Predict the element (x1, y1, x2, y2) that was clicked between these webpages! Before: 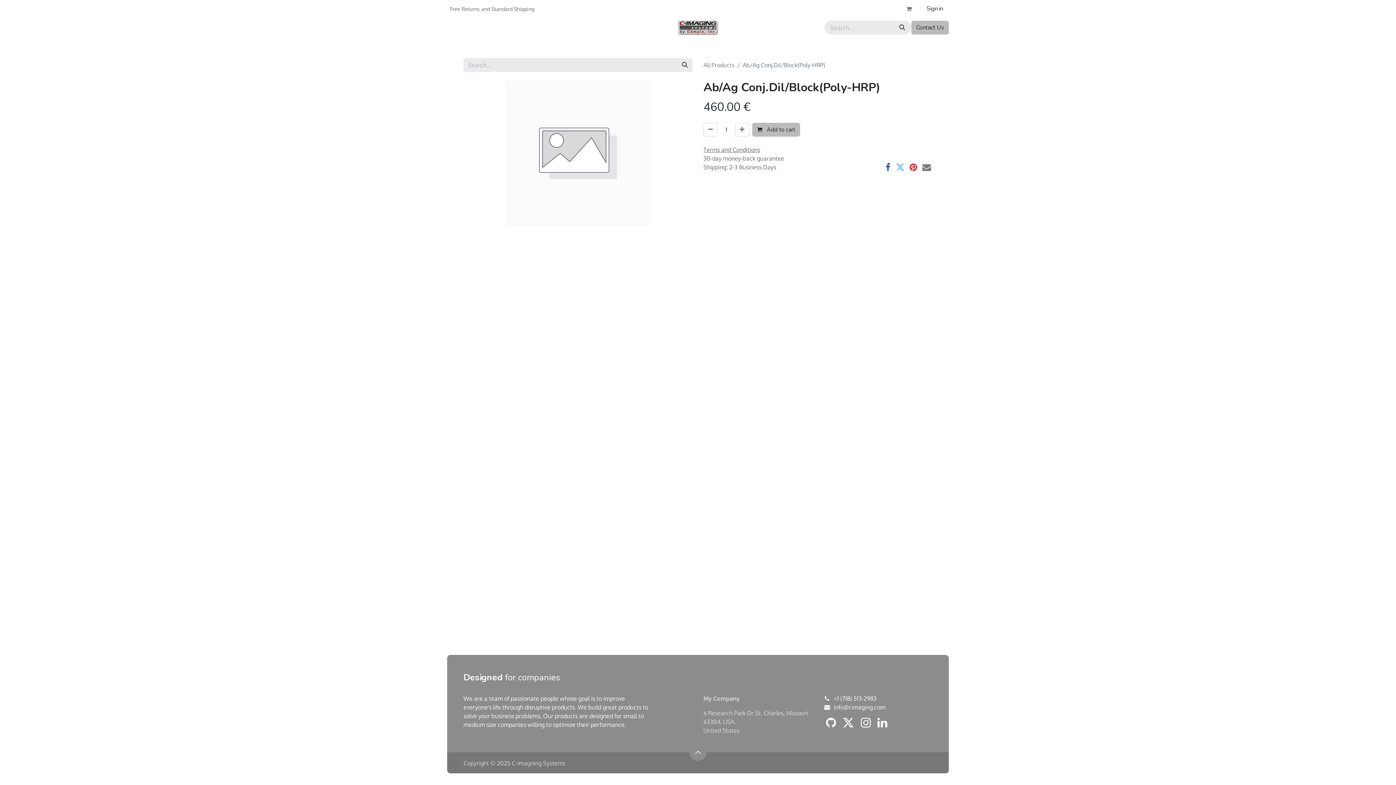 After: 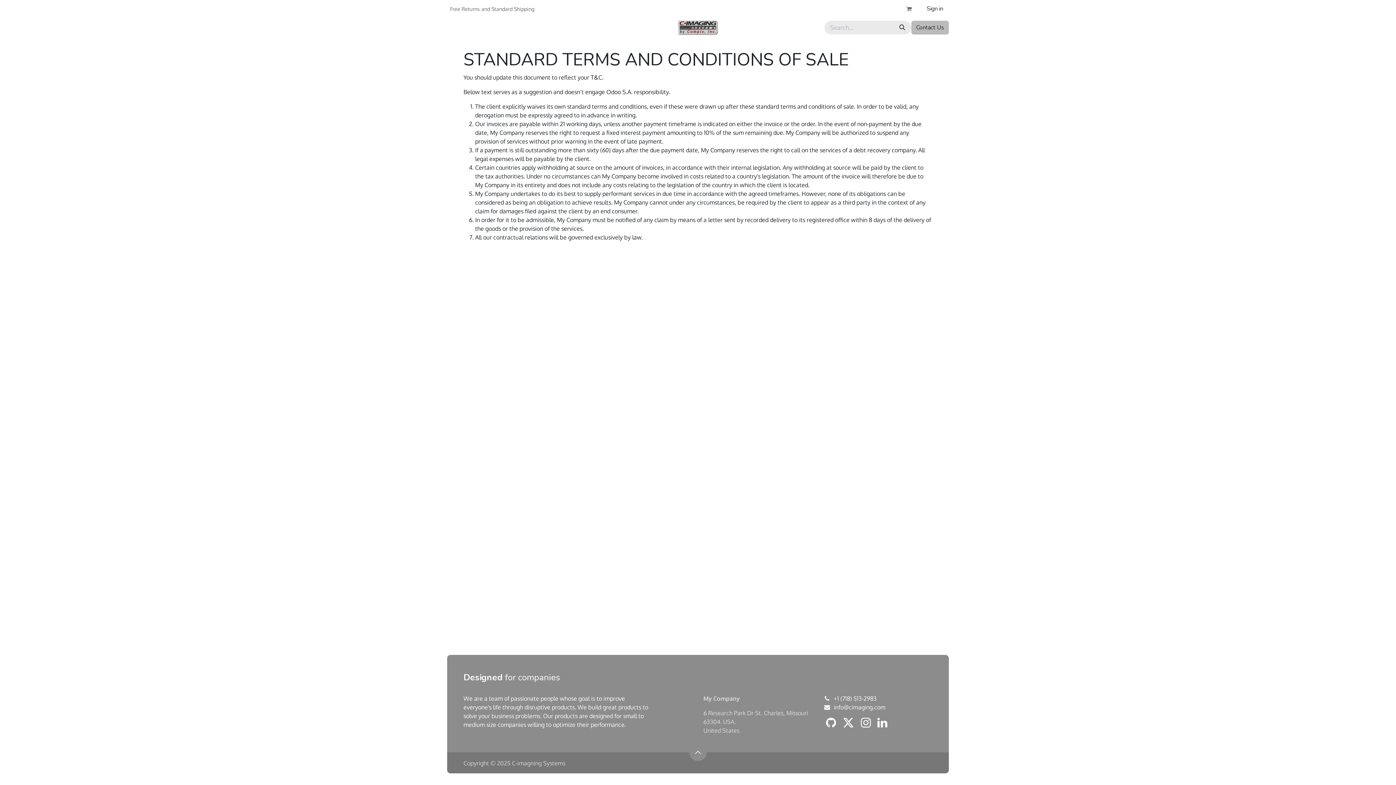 Action: label: Terms and Conditions bbox: (703, 146, 760, 153)